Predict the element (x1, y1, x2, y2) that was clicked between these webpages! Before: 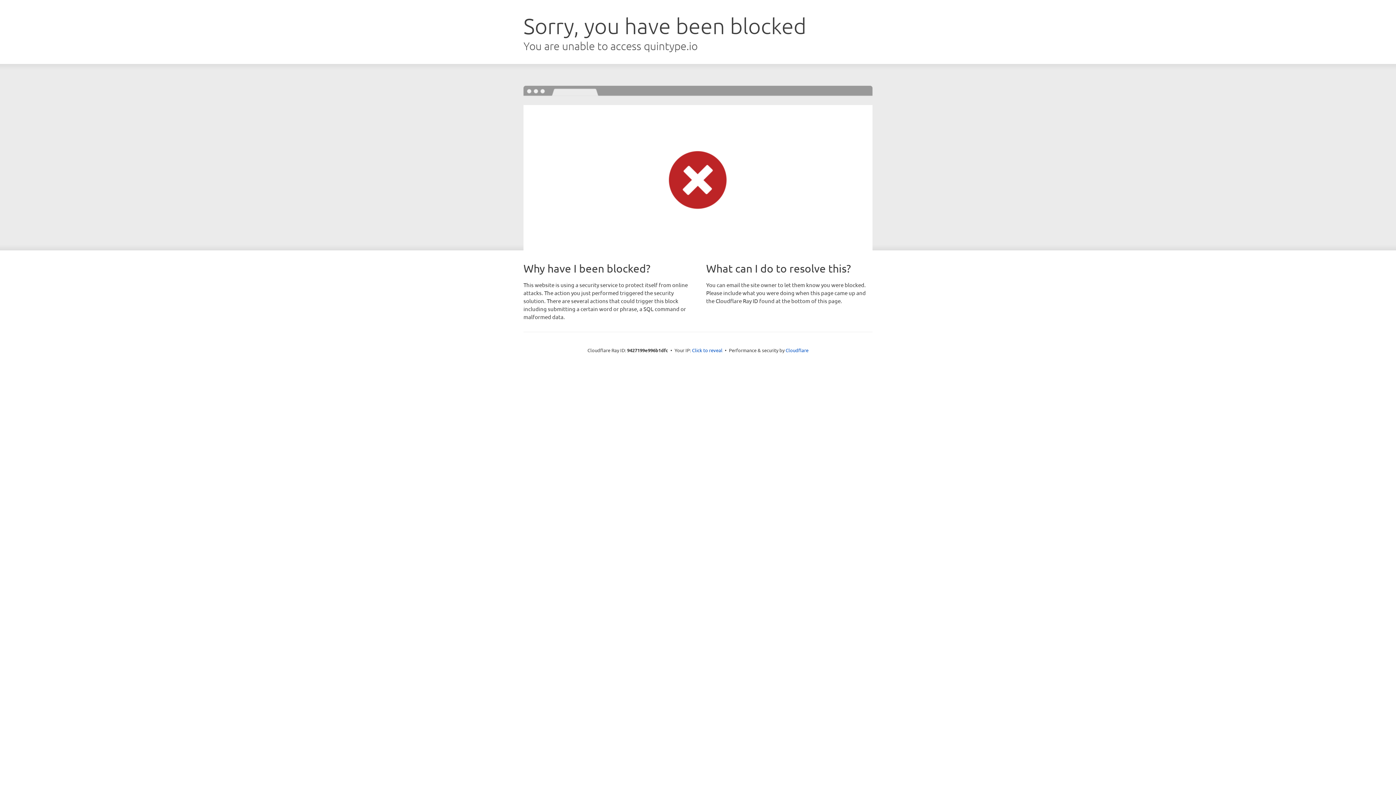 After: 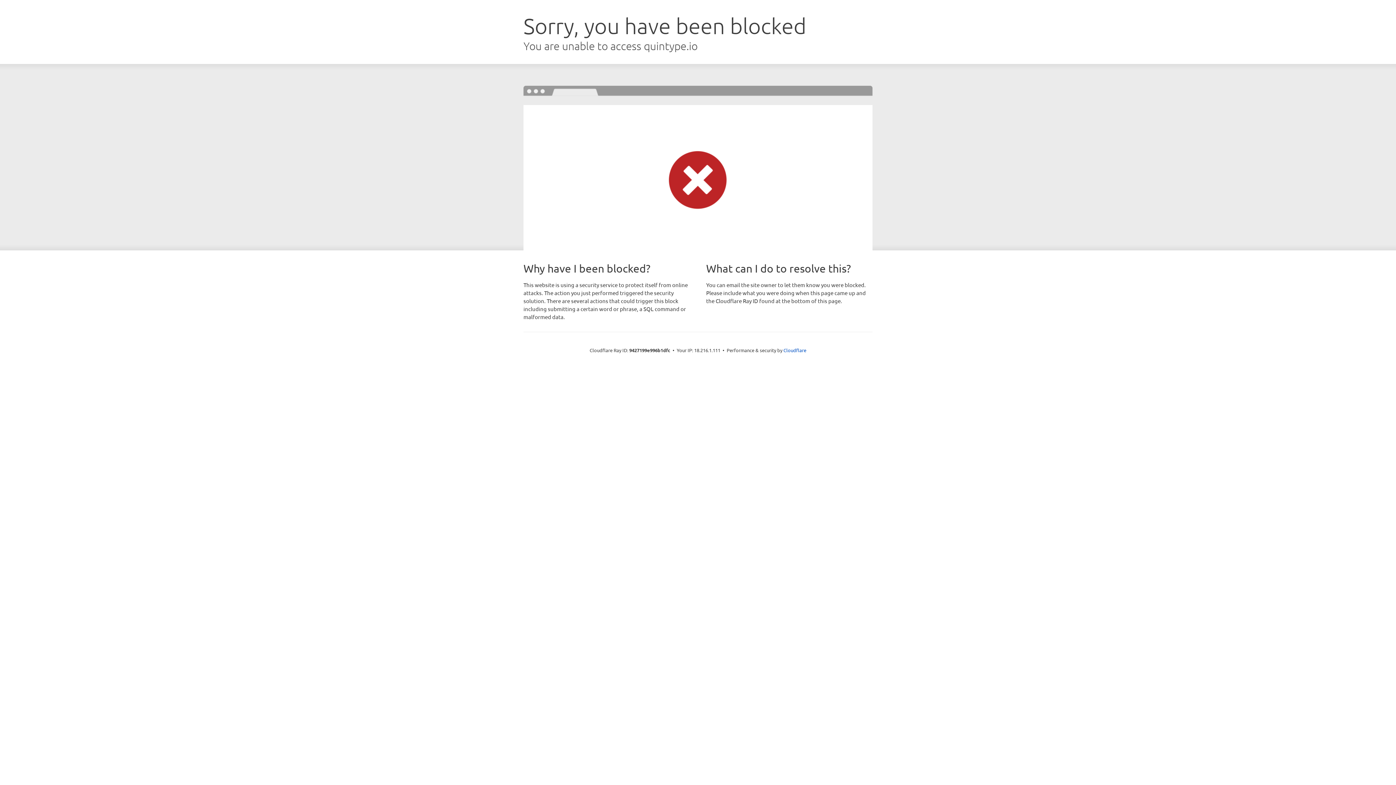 Action: bbox: (692, 346, 722, 353) label: Click to reveal